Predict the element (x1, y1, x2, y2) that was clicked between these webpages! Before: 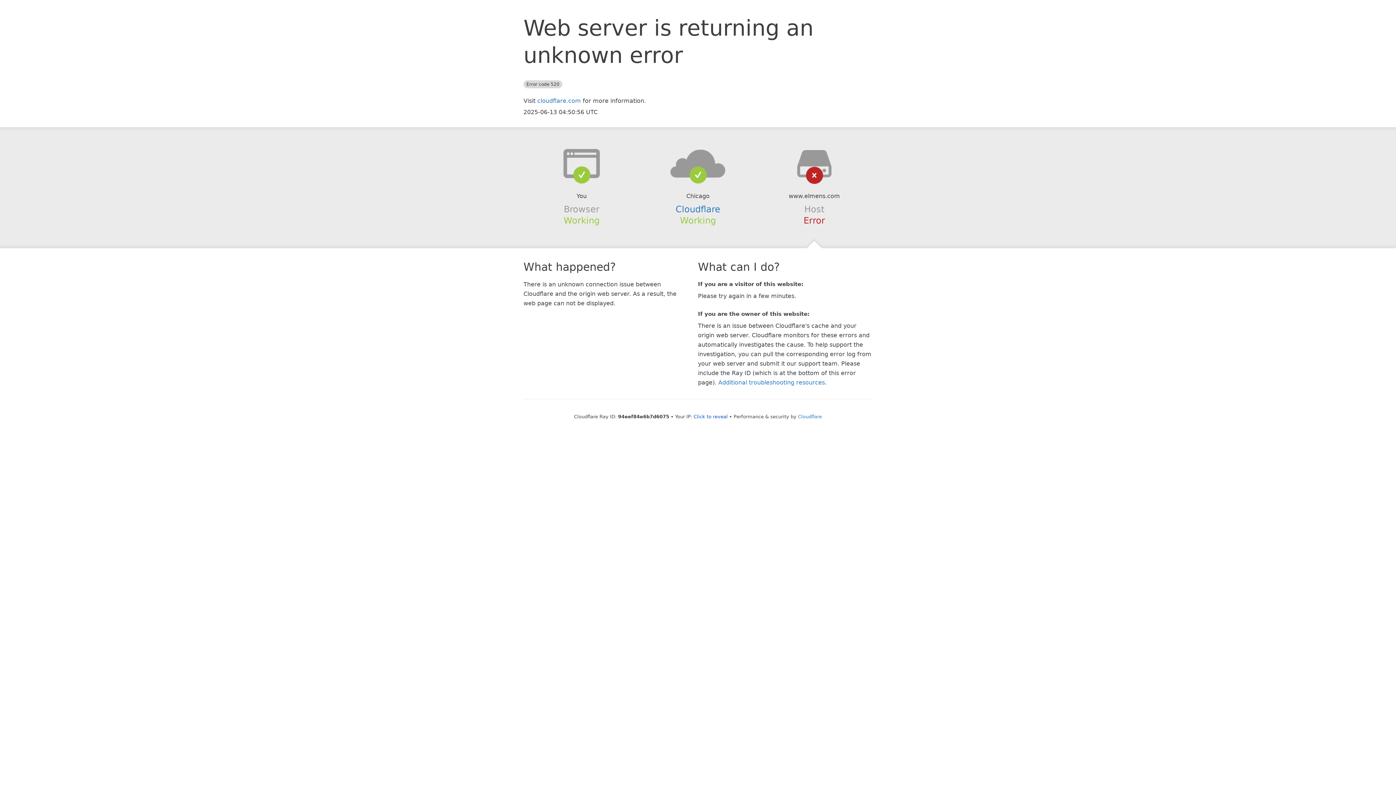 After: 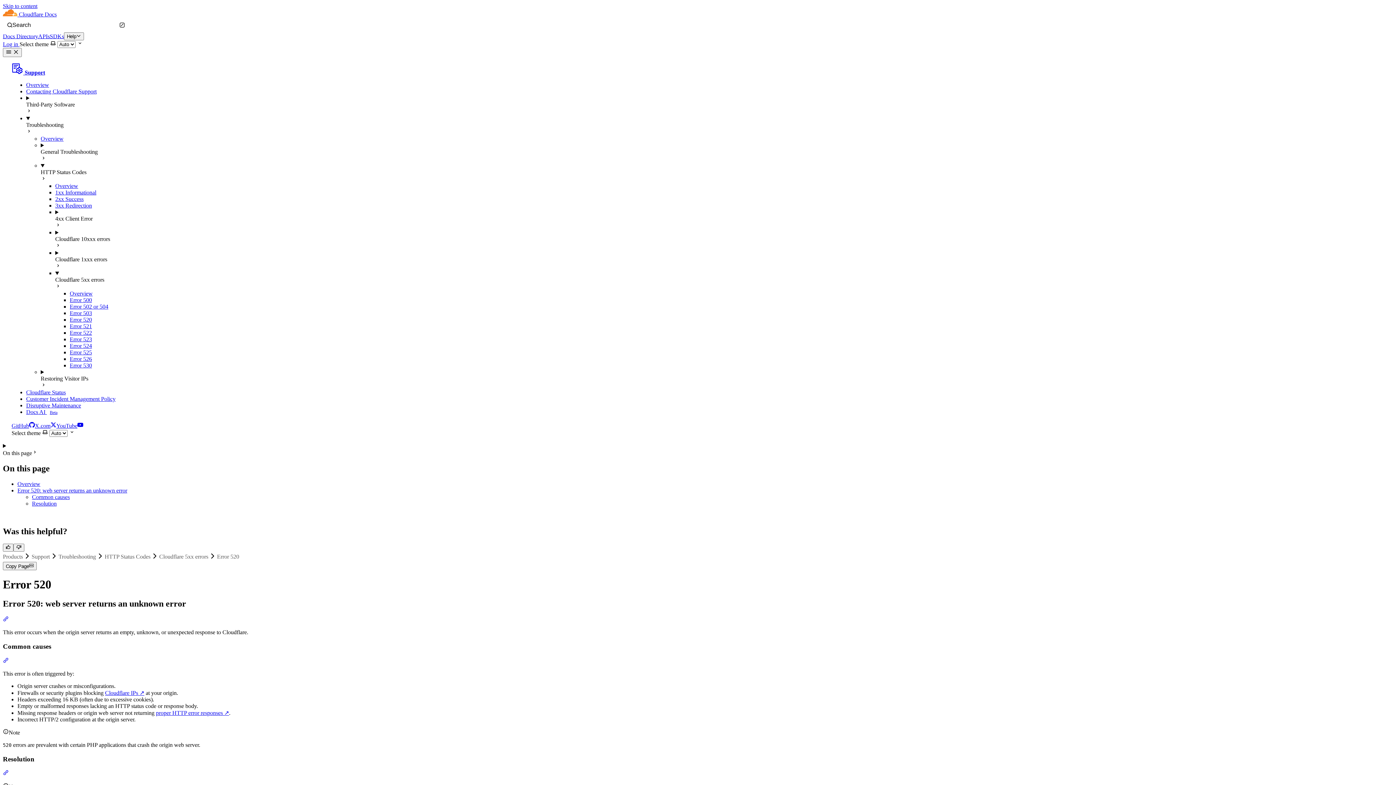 Action: label: Additional troubleshooting resources bbox: (718, 379, 825, 386)